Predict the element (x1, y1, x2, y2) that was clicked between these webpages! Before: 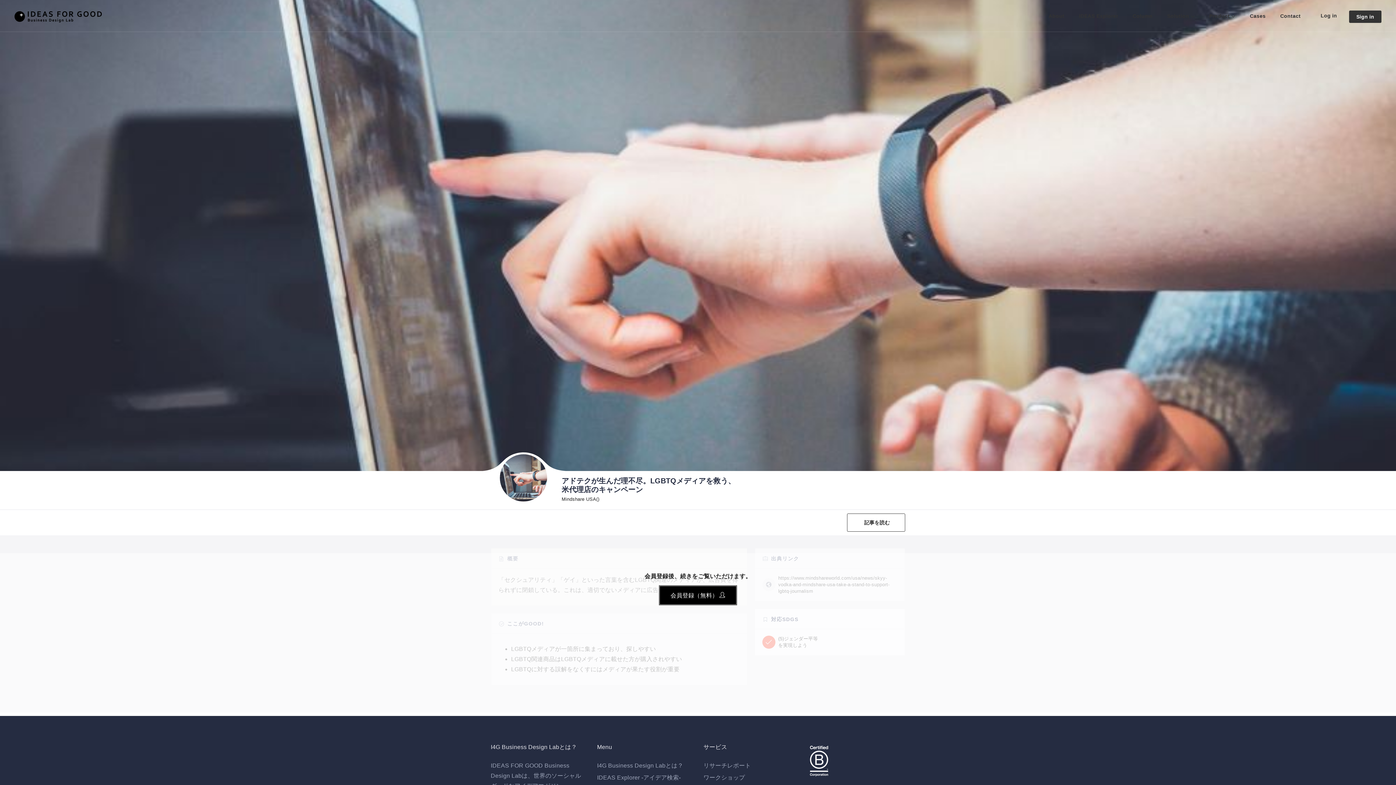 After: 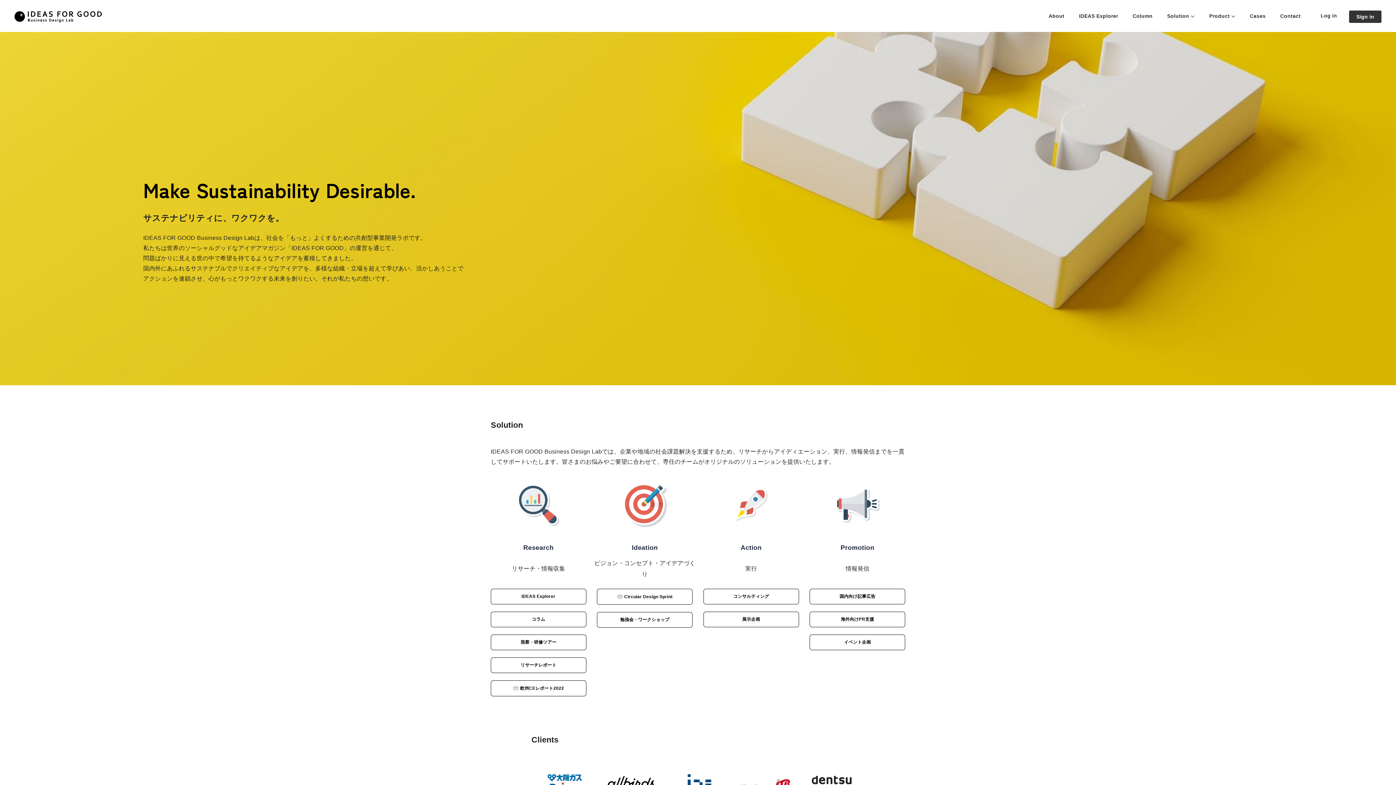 Action: label: About bbox: (1041, 0, 1072, 32)